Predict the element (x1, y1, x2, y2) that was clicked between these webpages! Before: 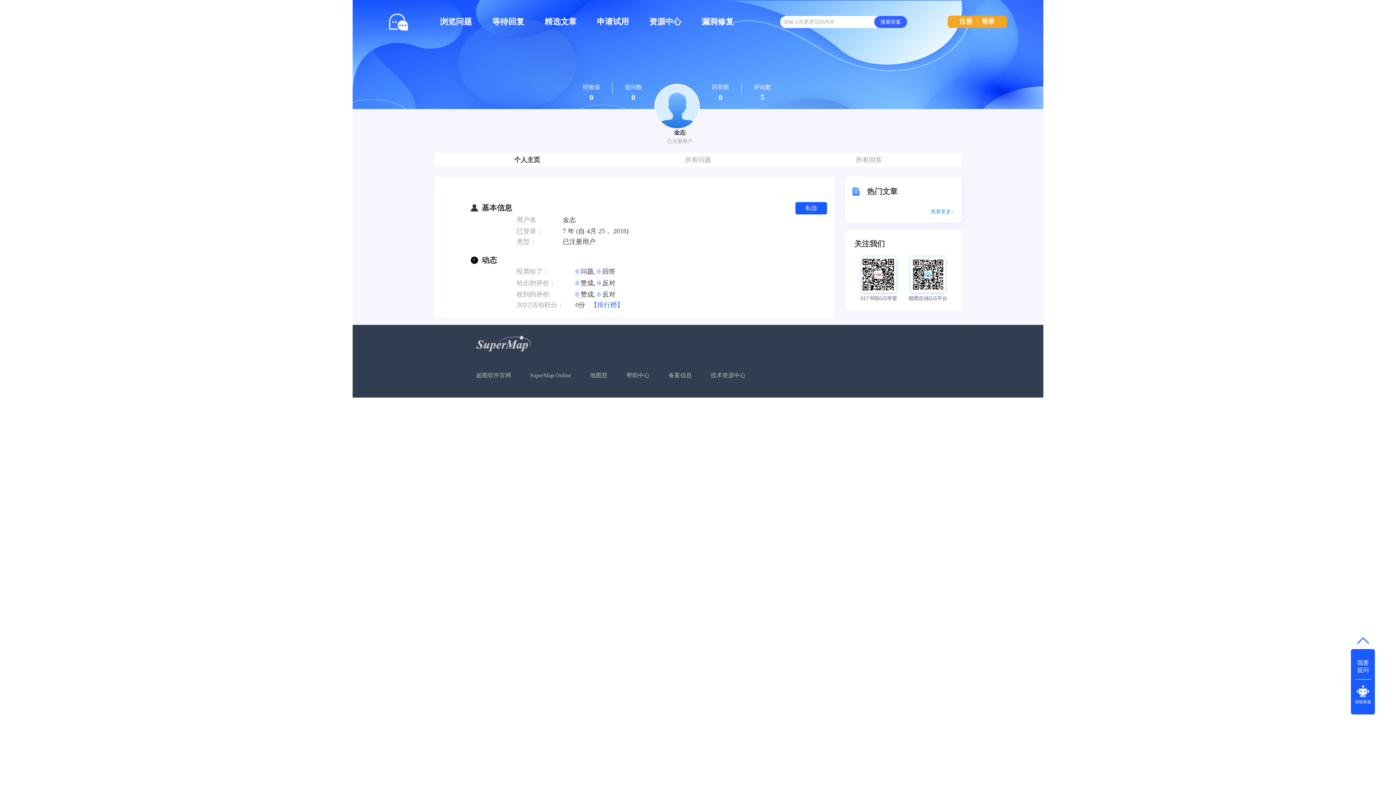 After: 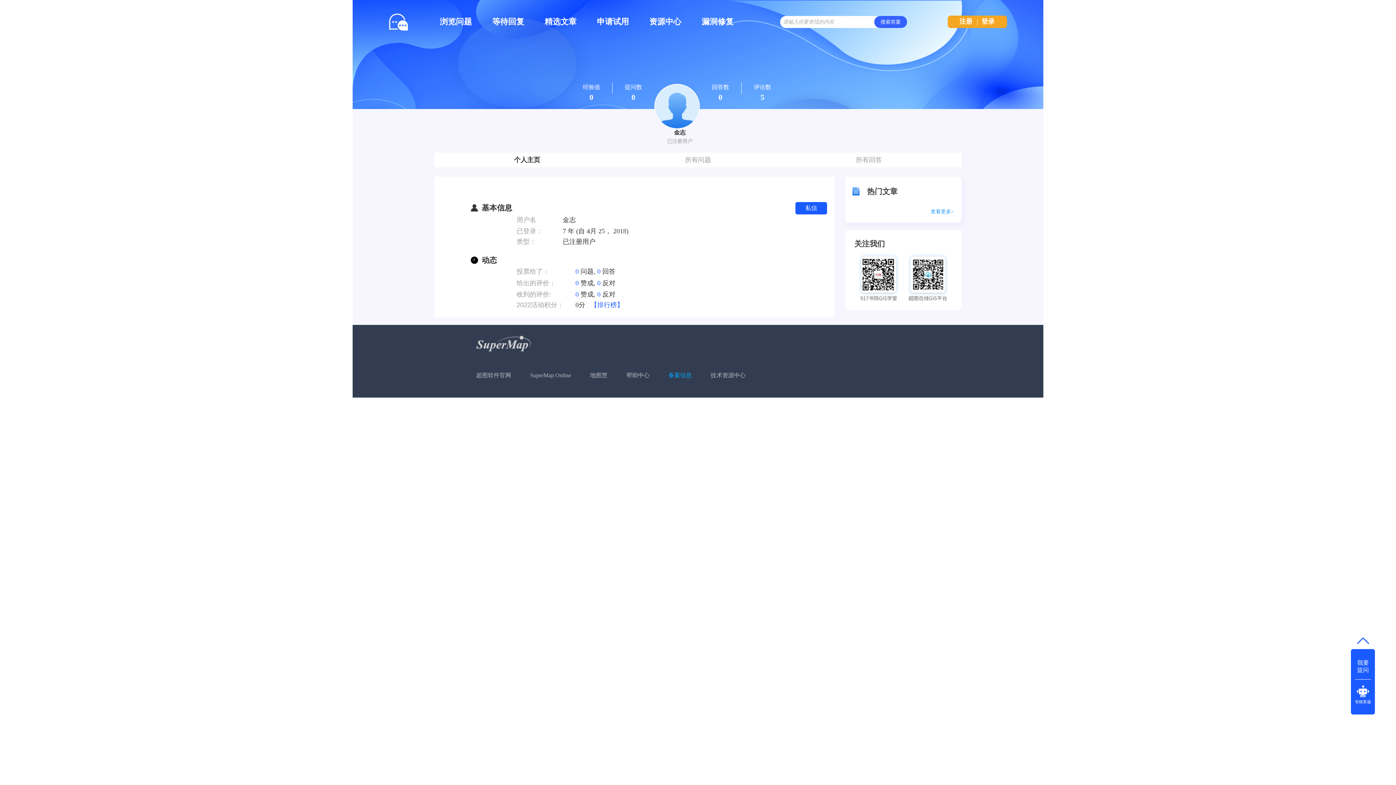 Action: bbox: (668, 369, 692, 381) label: 备案信息